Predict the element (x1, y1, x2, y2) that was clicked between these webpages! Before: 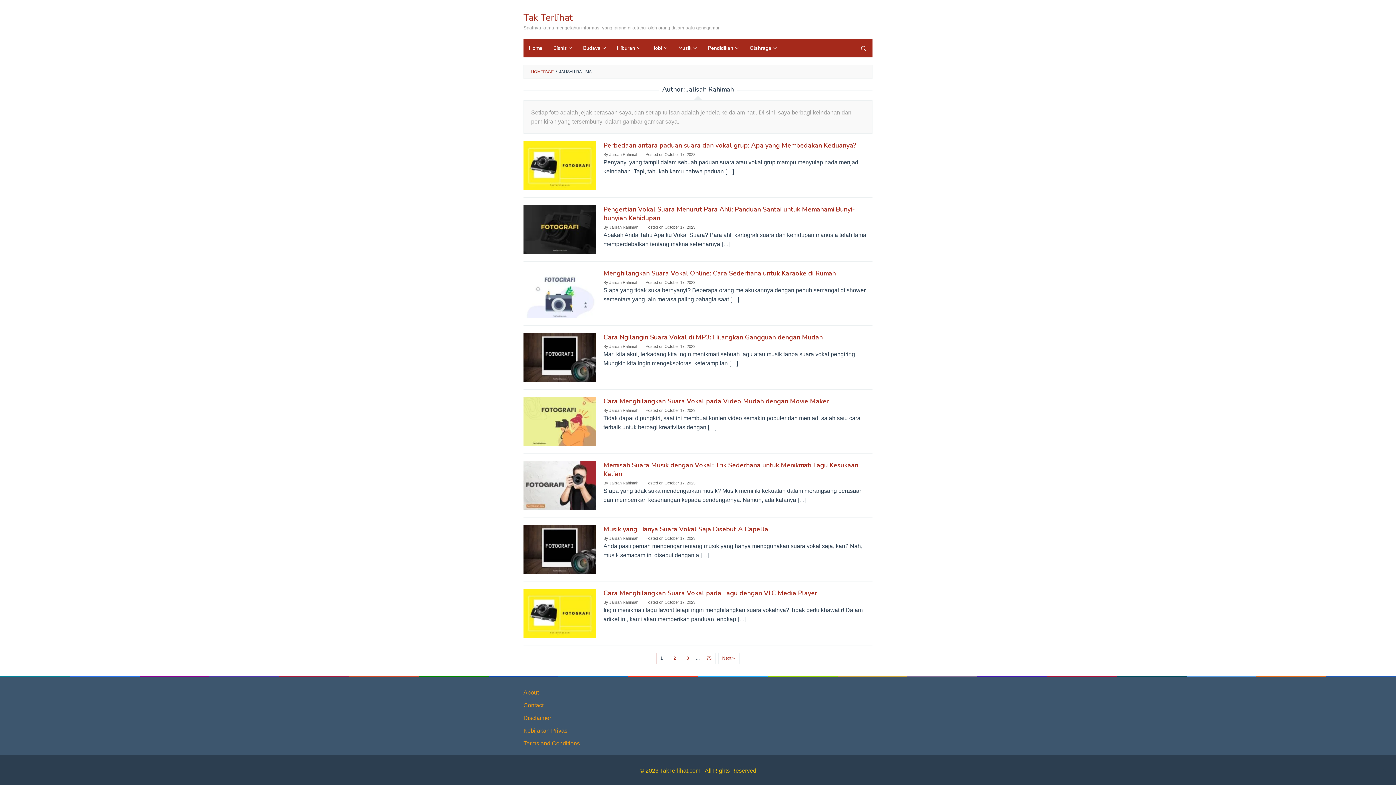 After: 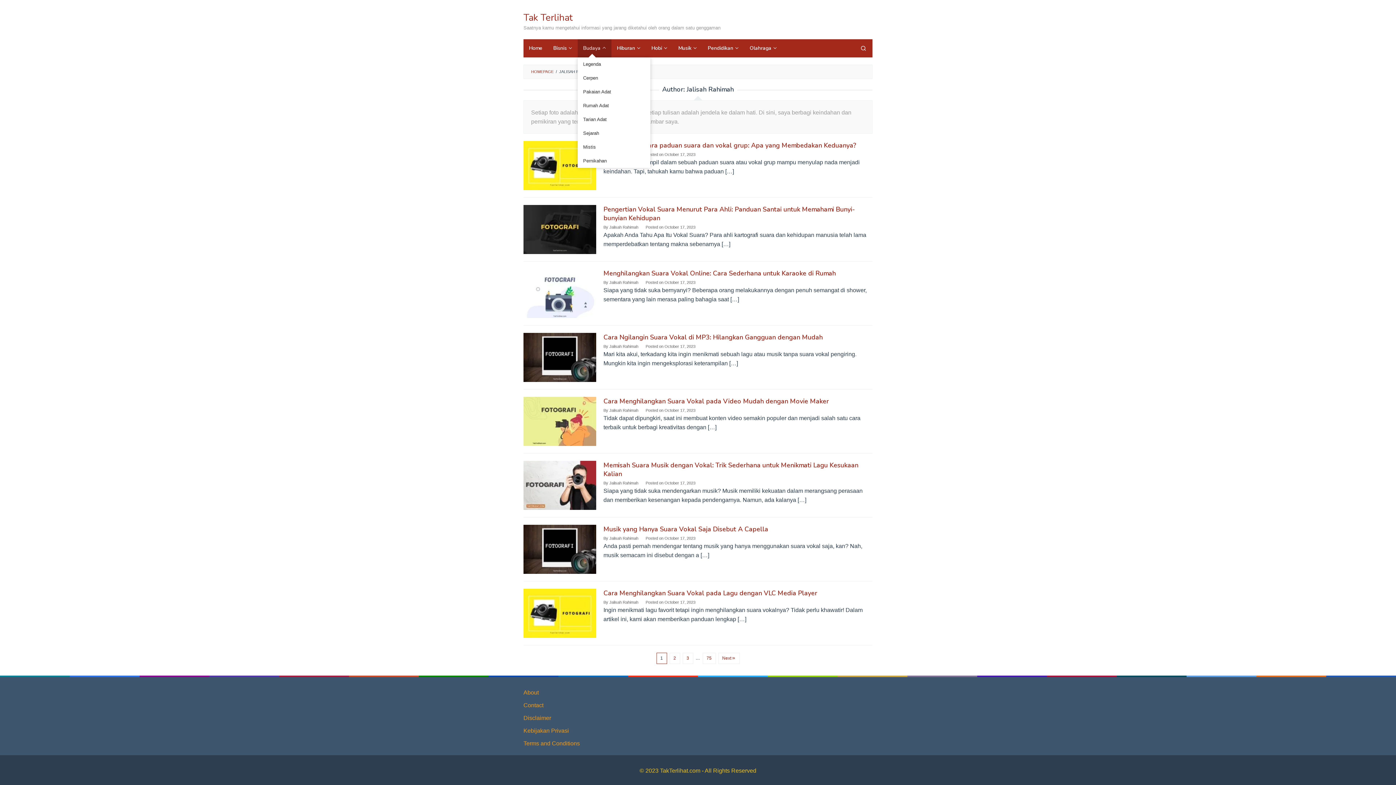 Action: label: Budaya bbox: (577, 39, 611, 57)